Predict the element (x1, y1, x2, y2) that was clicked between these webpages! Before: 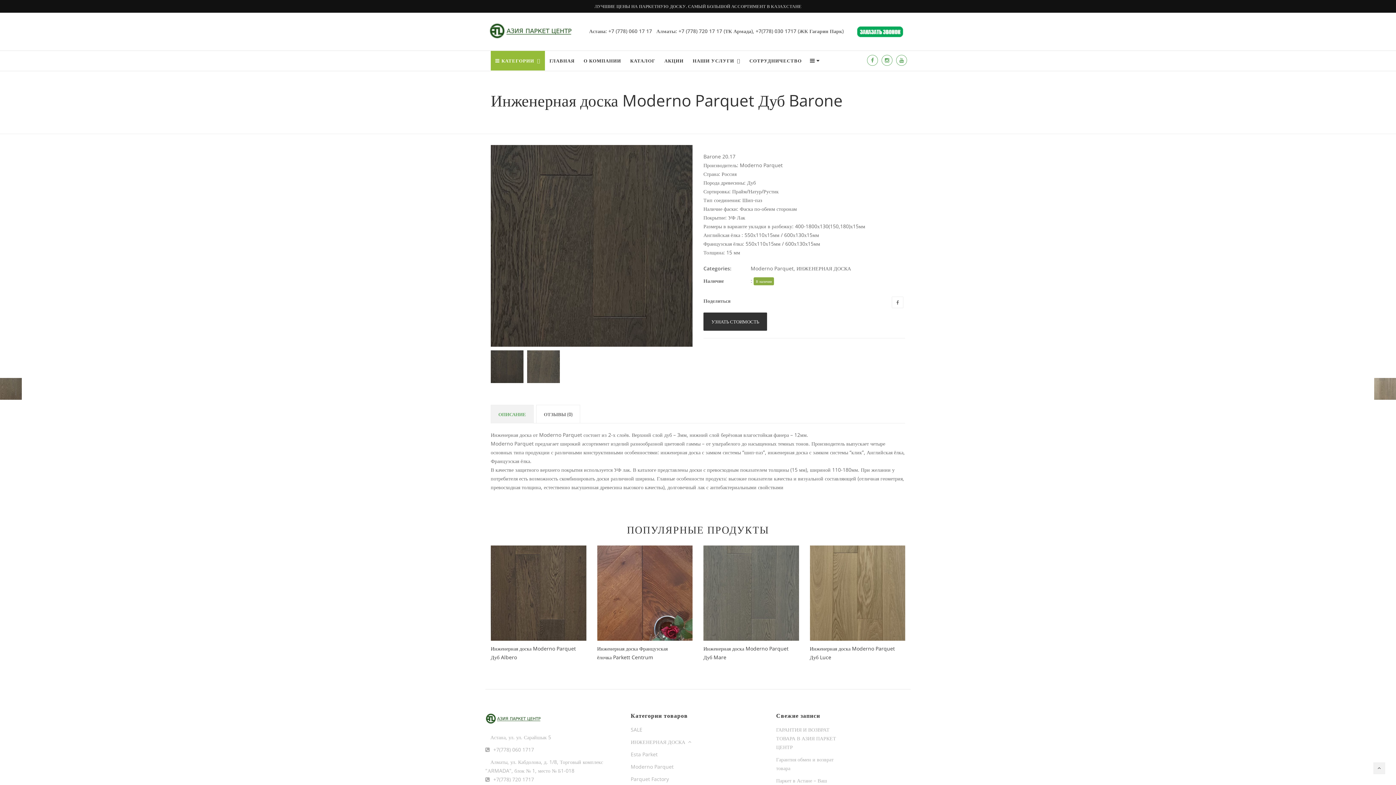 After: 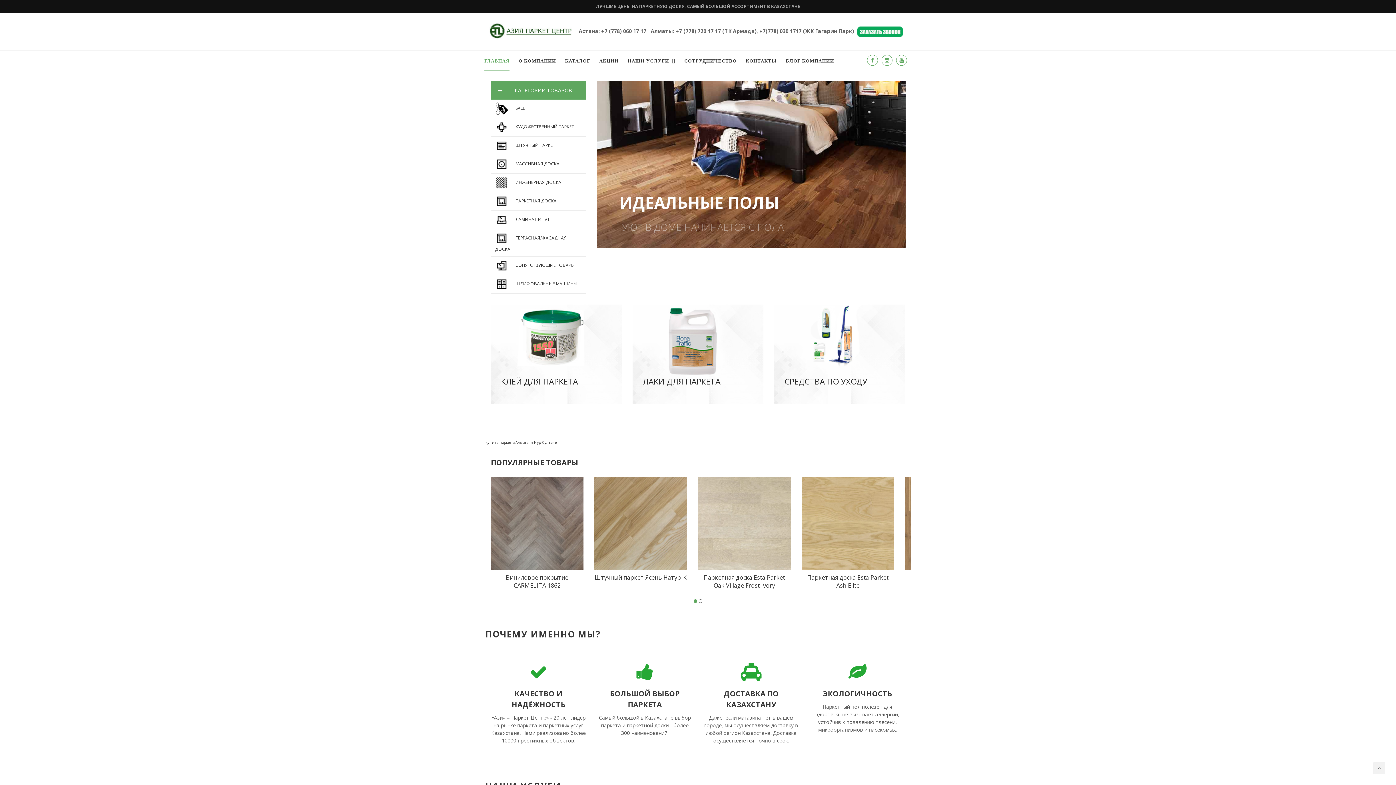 Action: bbox: (545, 50, 579, 70) label: ГЛАВНАЯ